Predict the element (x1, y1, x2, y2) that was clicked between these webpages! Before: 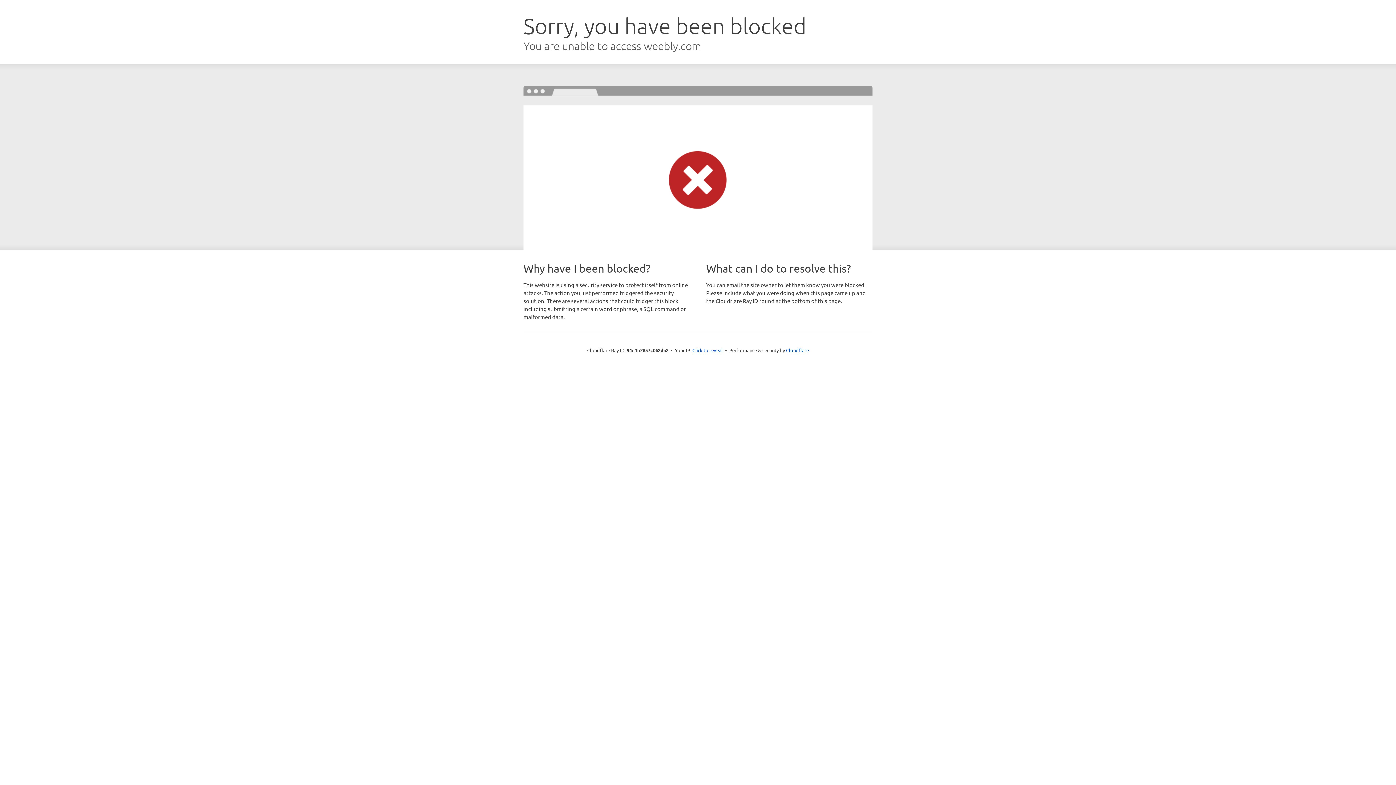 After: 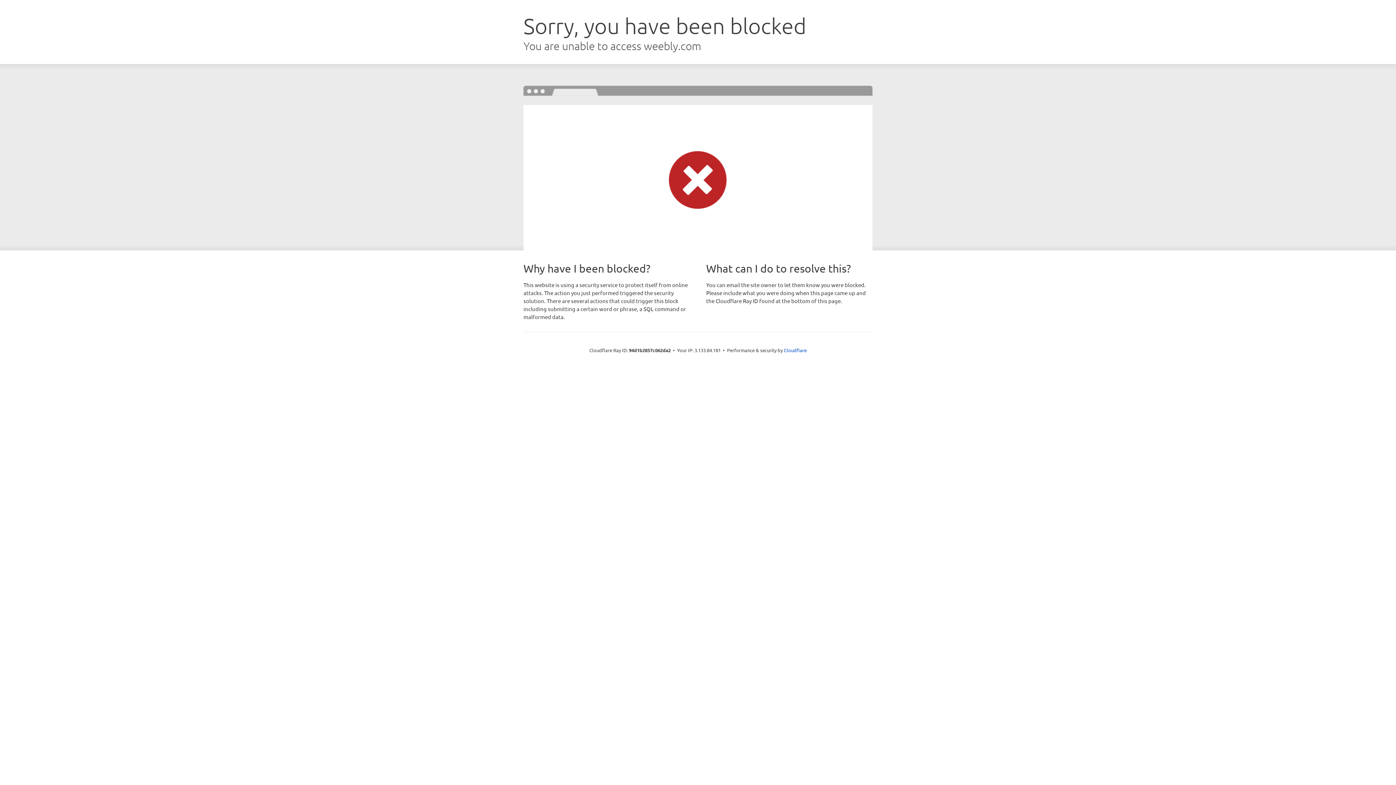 Action: label: Click to reveal bbox: (692, 346, 723, 353)